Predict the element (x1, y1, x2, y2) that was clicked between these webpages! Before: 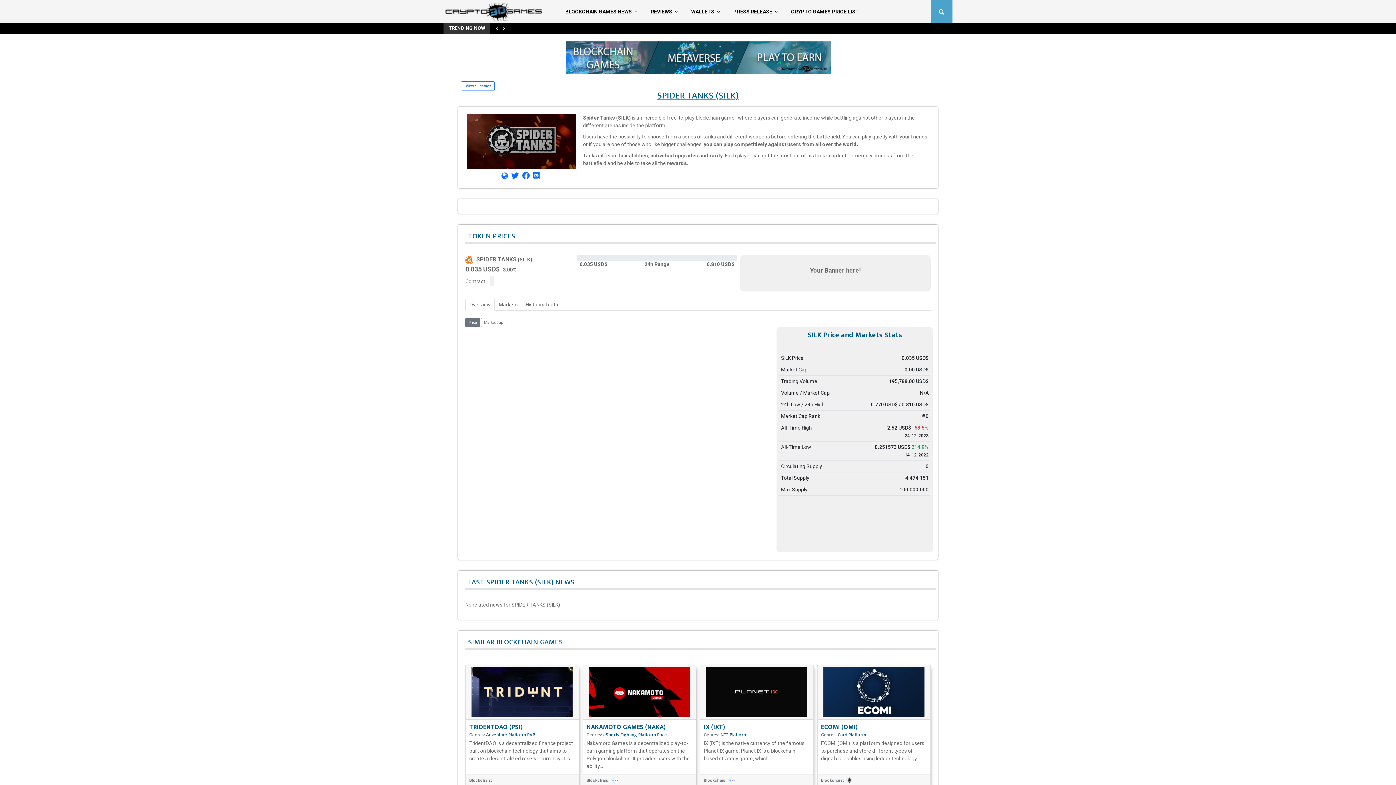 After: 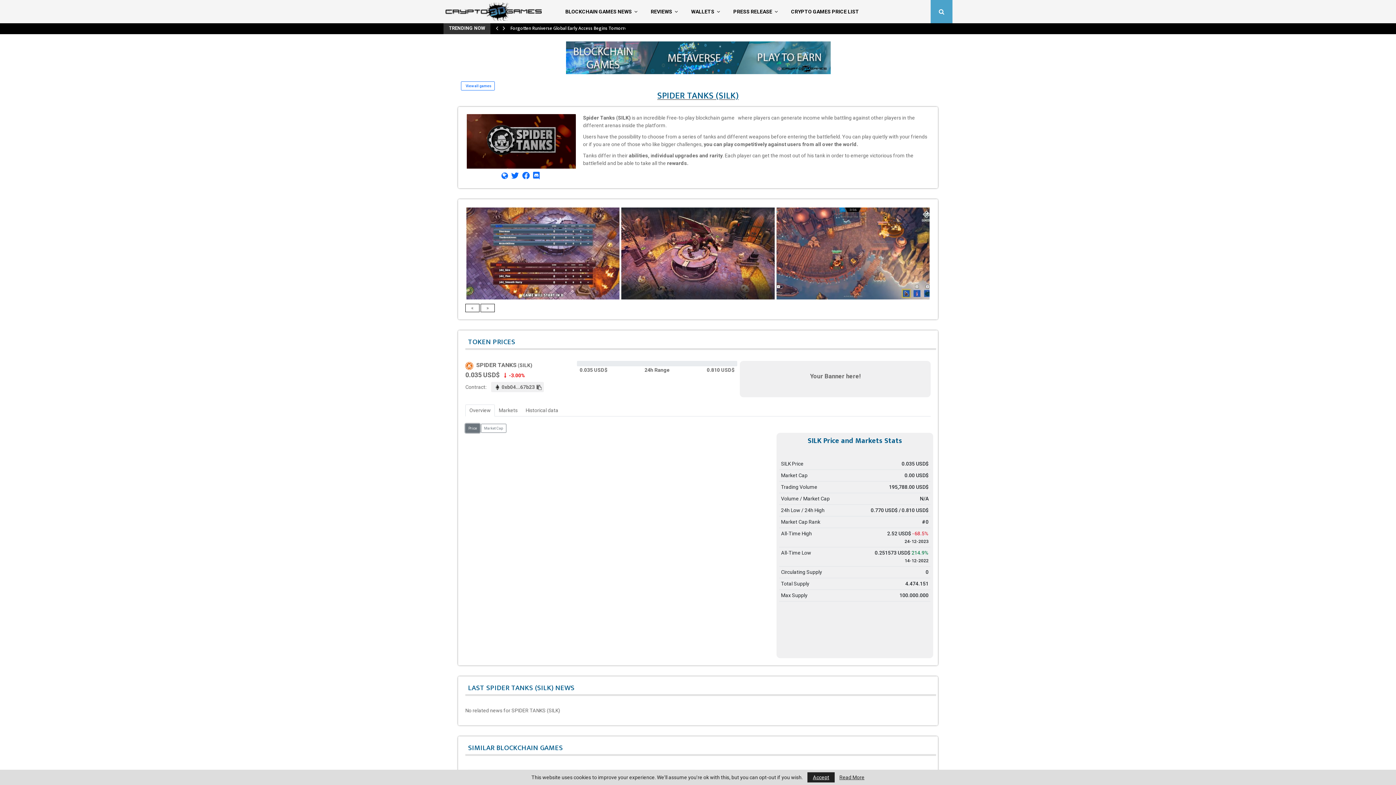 Action: bbox: (465, 318, 480, 327) label: Price